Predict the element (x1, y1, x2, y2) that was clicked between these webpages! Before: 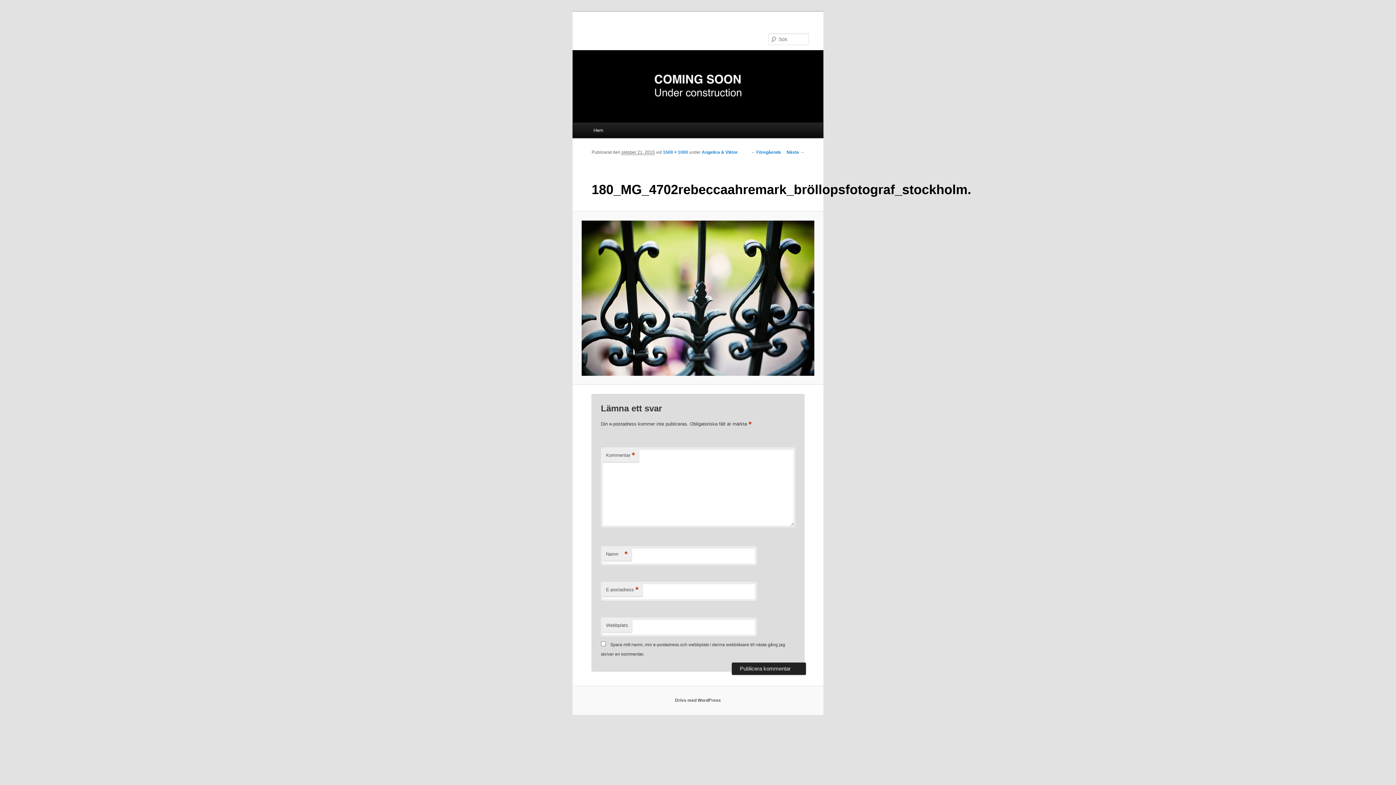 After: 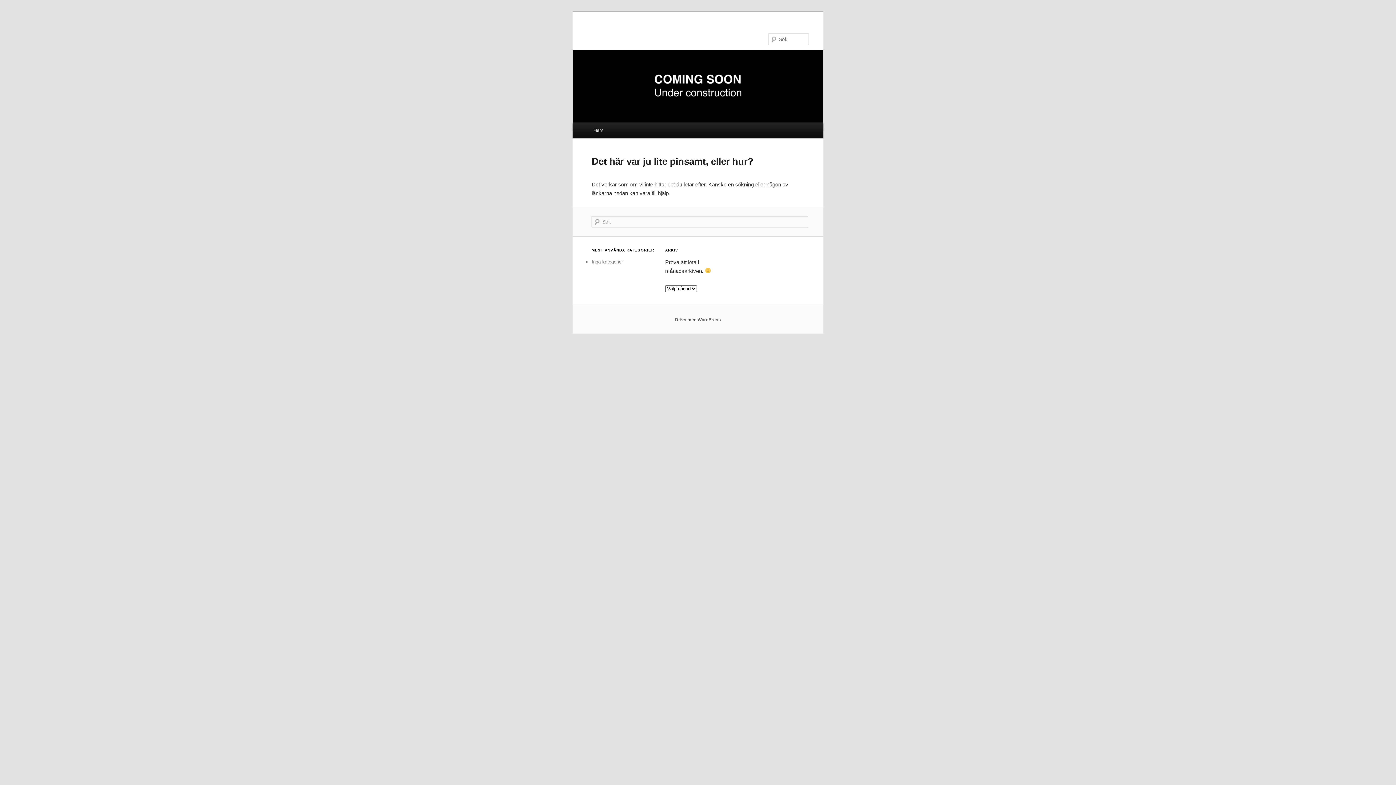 Action: label: Hem bbox: (587, 122, 609, 138)